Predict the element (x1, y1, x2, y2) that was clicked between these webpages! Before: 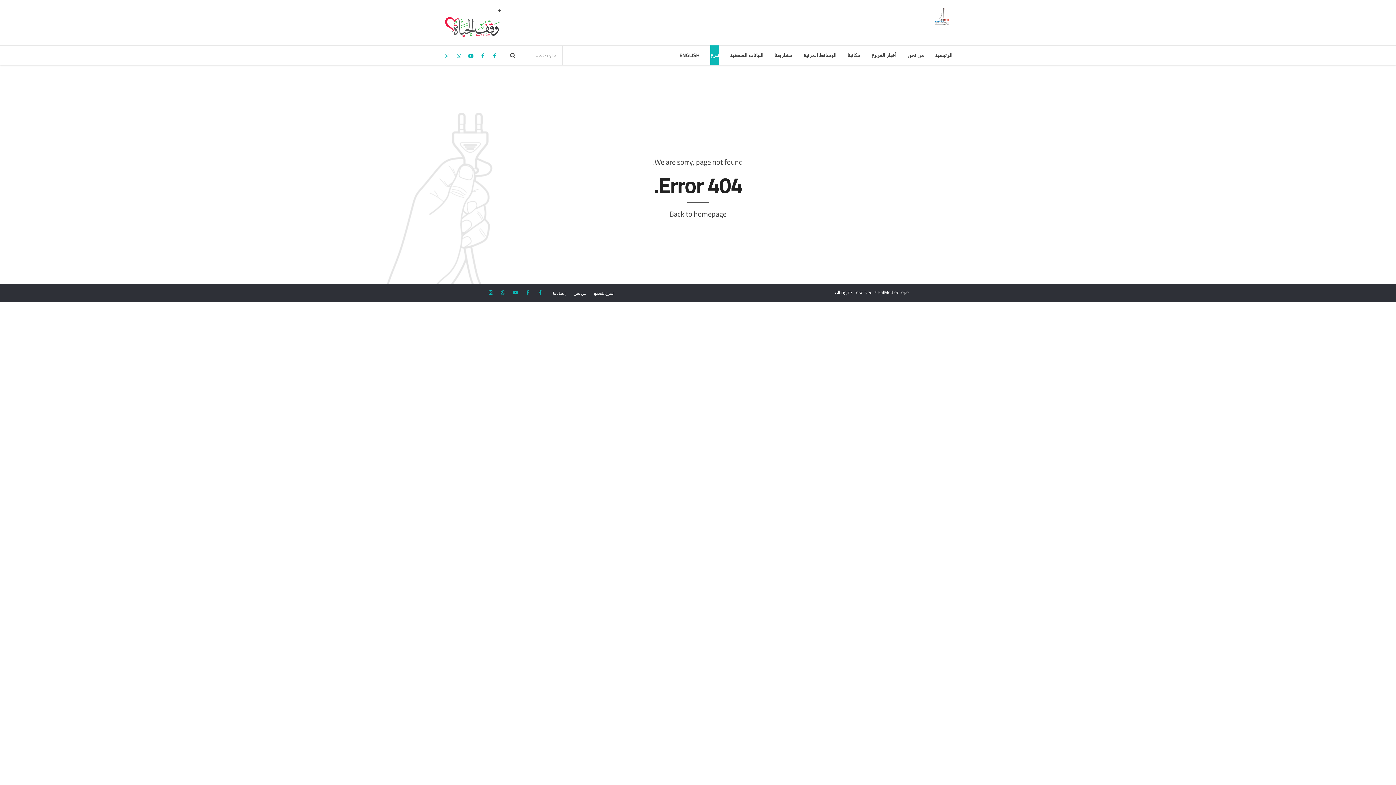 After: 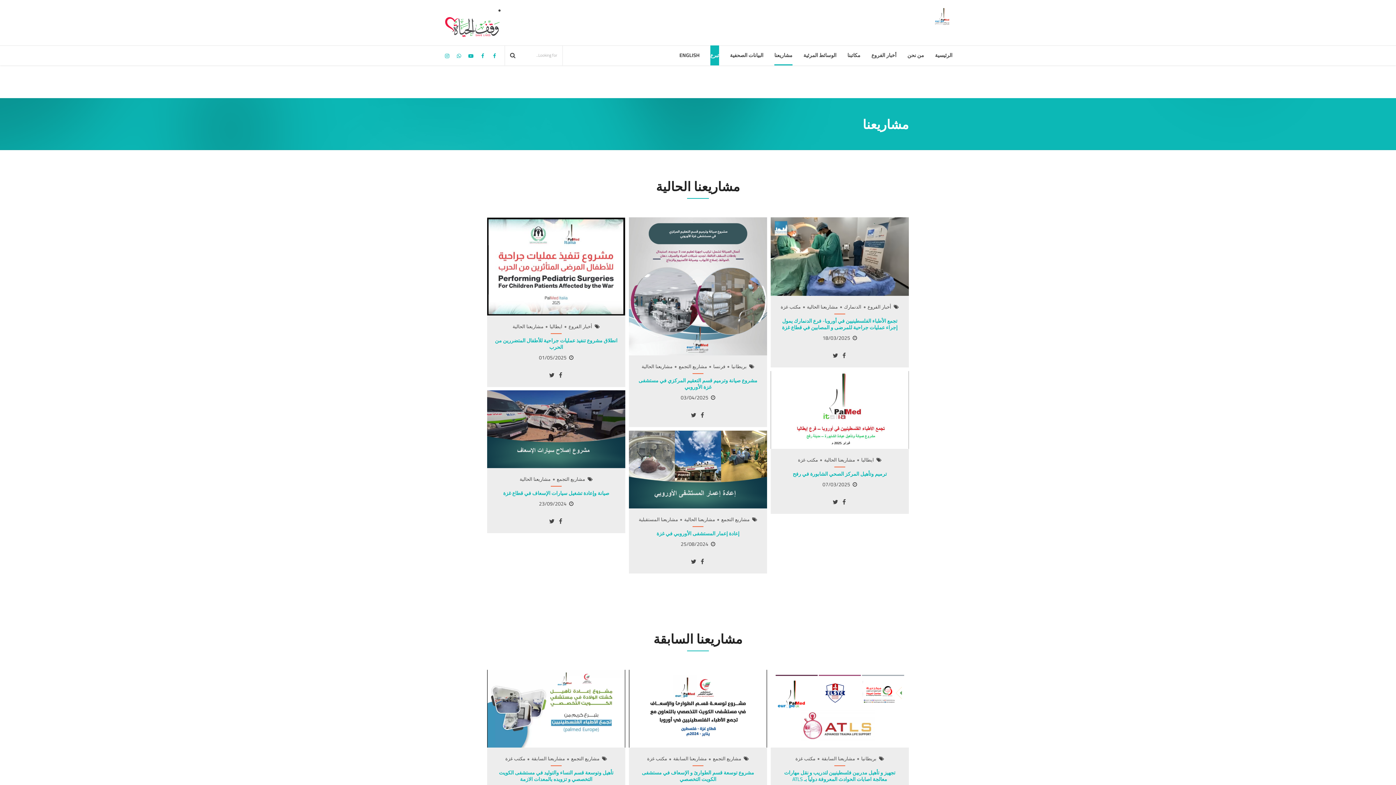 Action: label: مشاريعنا bbox: (774, 45, 792, 65)